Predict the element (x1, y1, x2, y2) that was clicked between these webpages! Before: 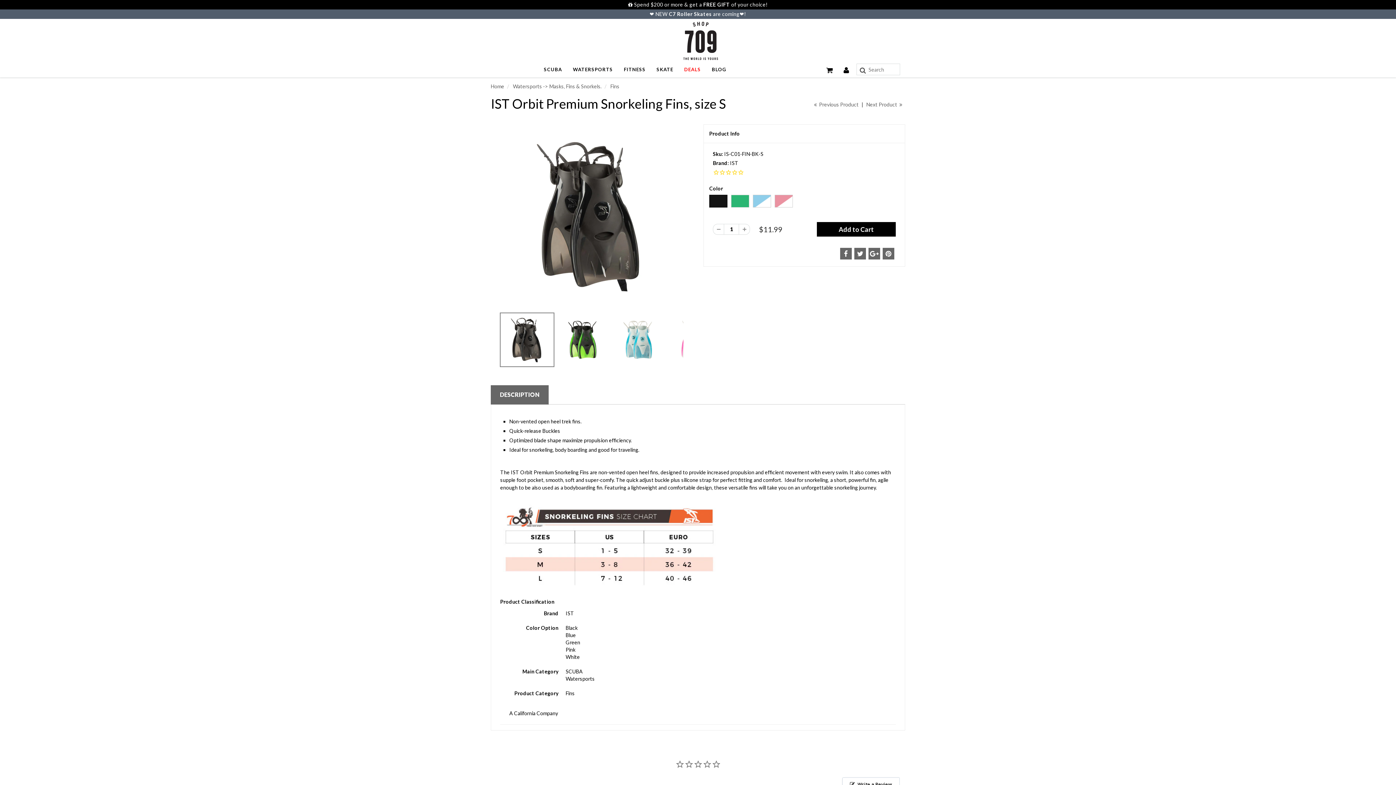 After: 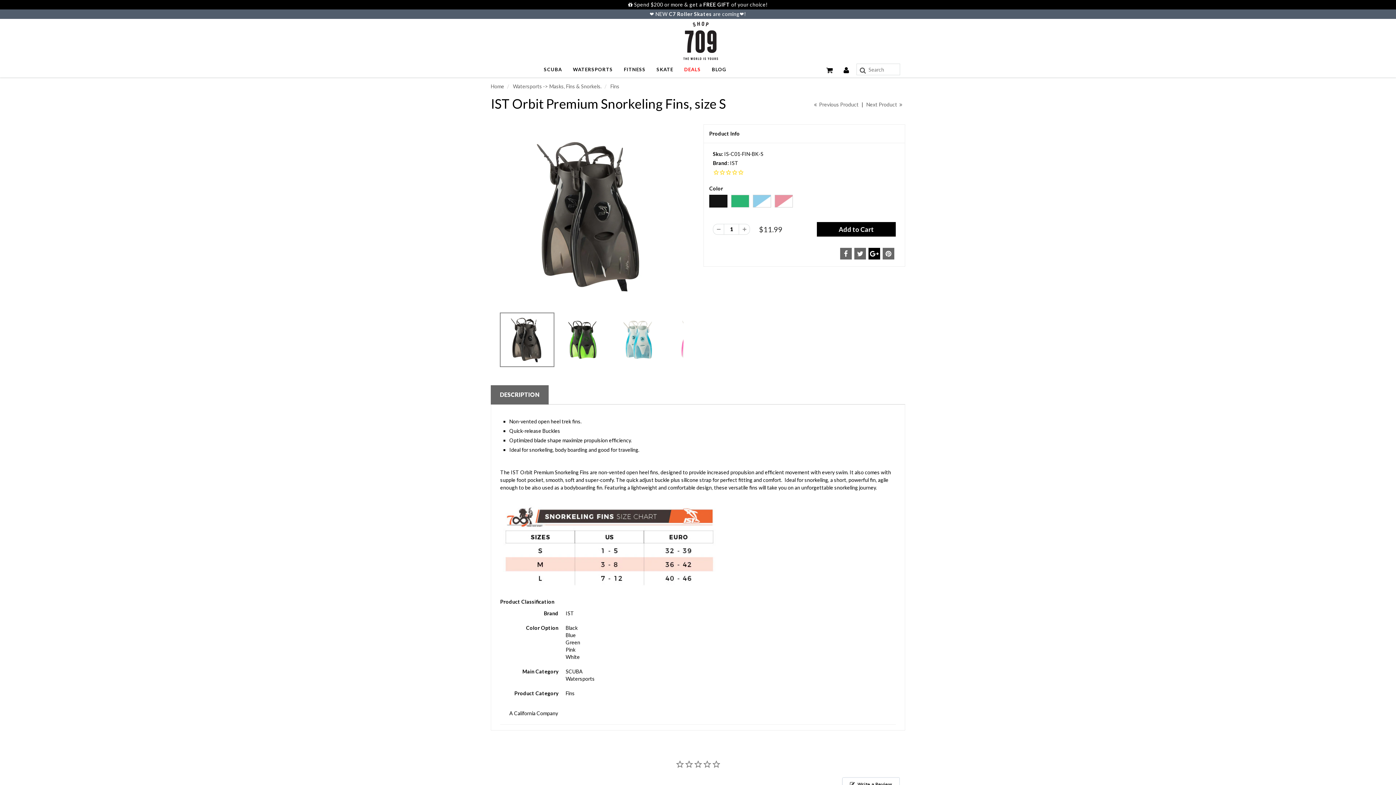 Action: bbox: (868, 247, 880, 259)